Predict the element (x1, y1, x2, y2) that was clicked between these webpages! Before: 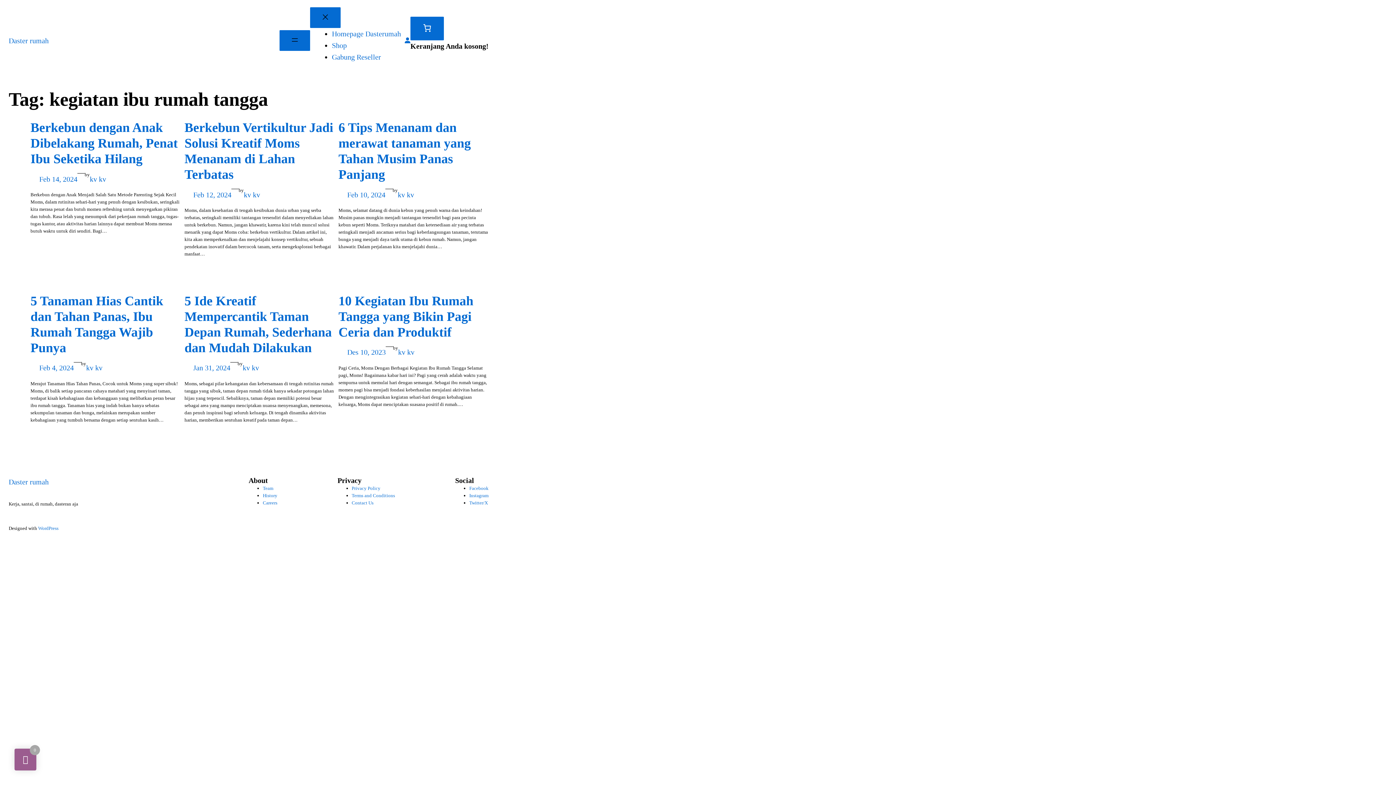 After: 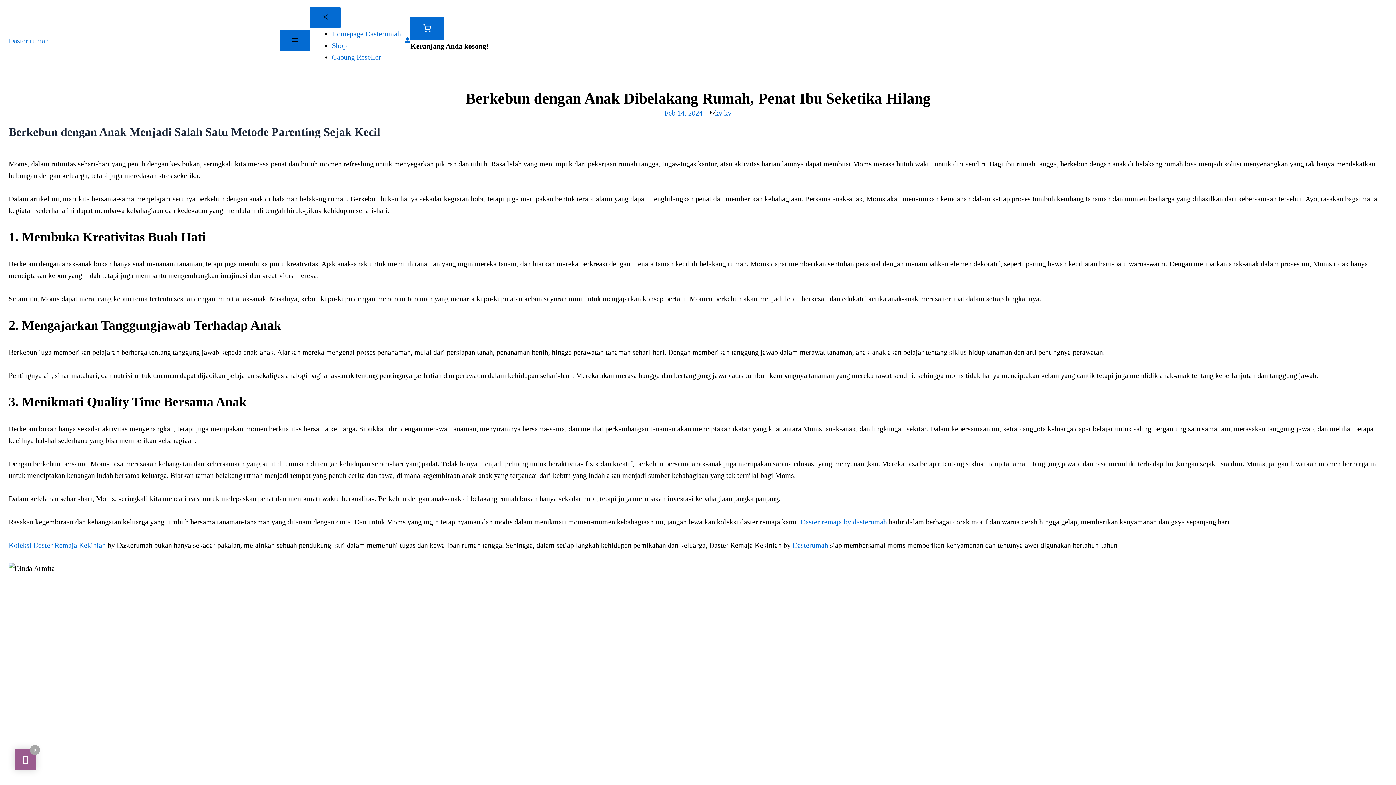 Action: label: Berkebun dengan Anak Dibelakang Rumah, Penat Ibu Seketika Hilang bbox: (30, 120, 180, 166)